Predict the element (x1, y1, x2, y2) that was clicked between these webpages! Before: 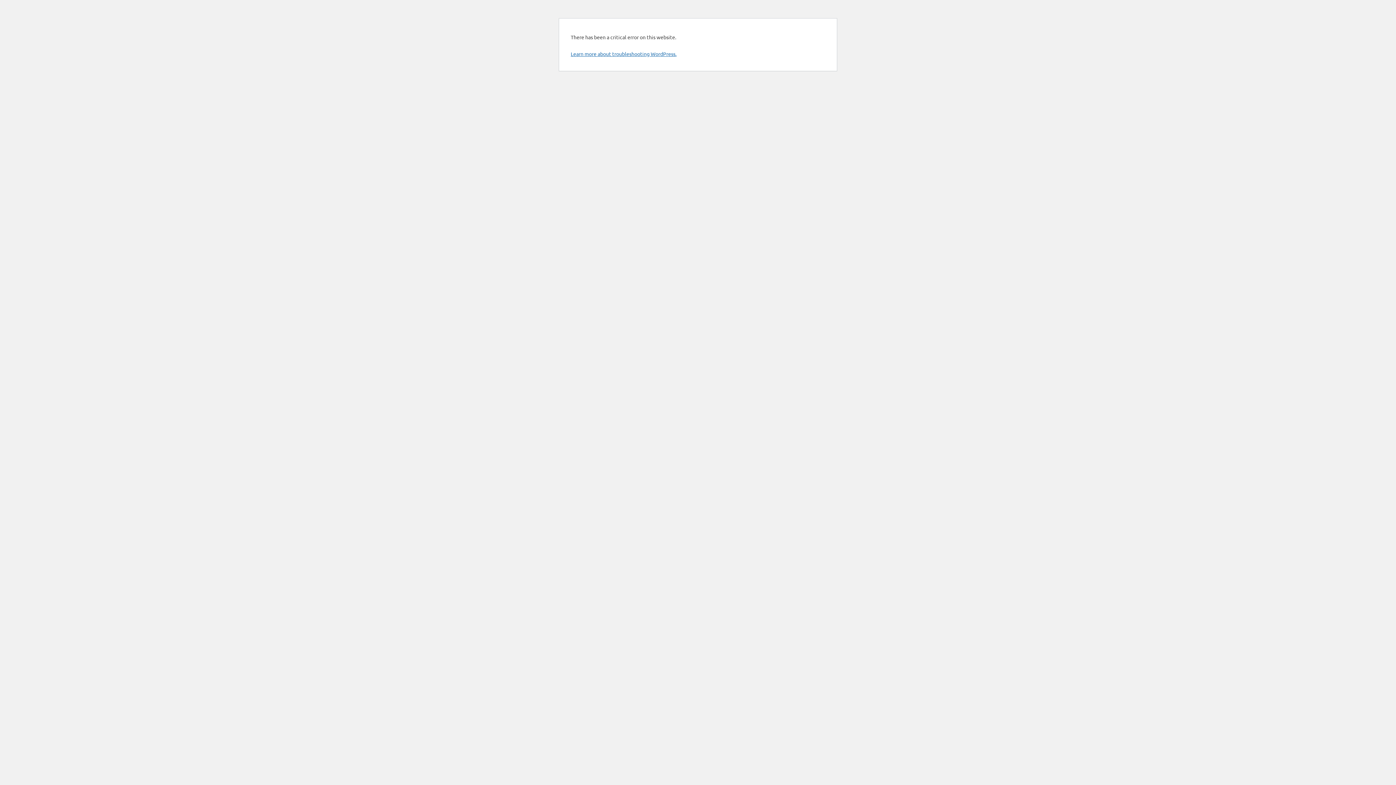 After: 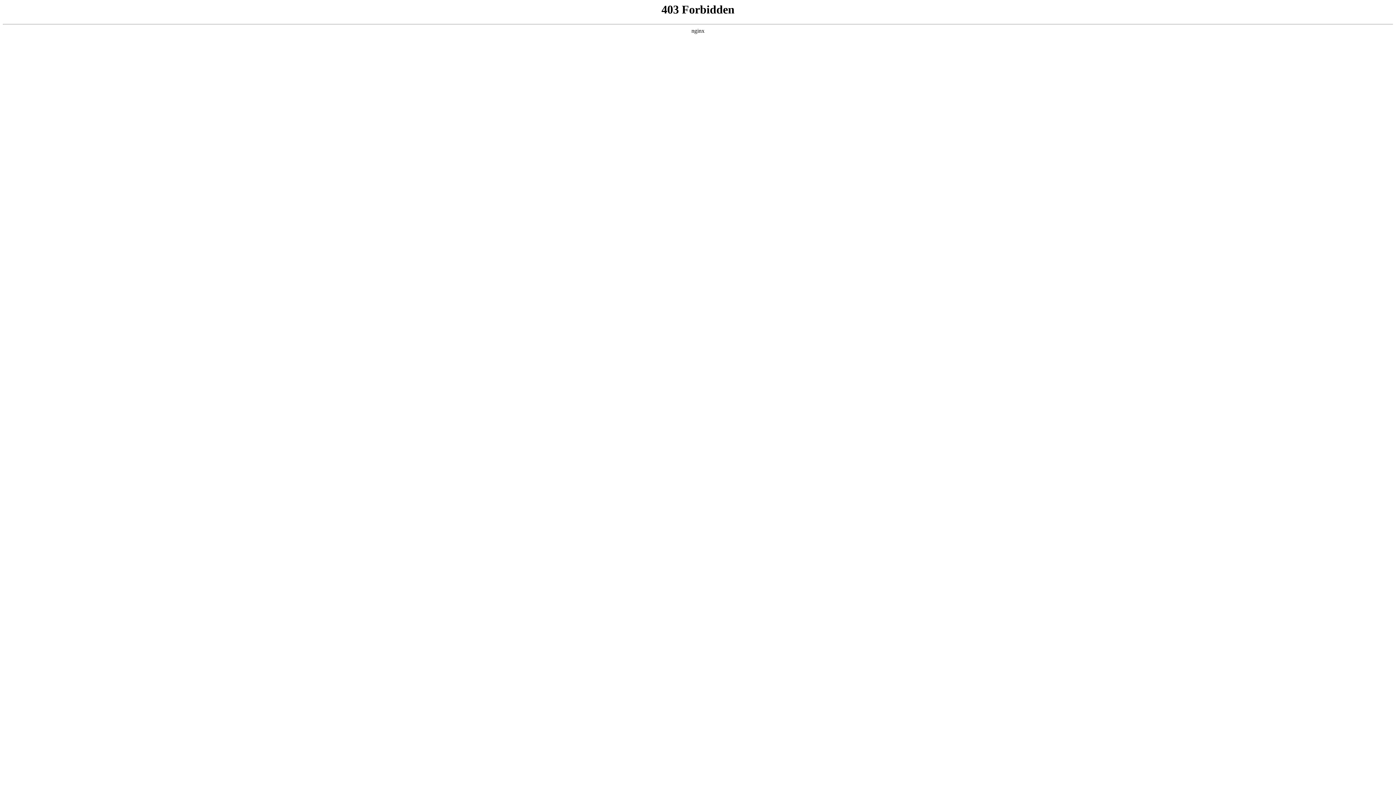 Action: label: Learn more about troubleshooting WordPress. bbox: (570, 50, 676, 57)